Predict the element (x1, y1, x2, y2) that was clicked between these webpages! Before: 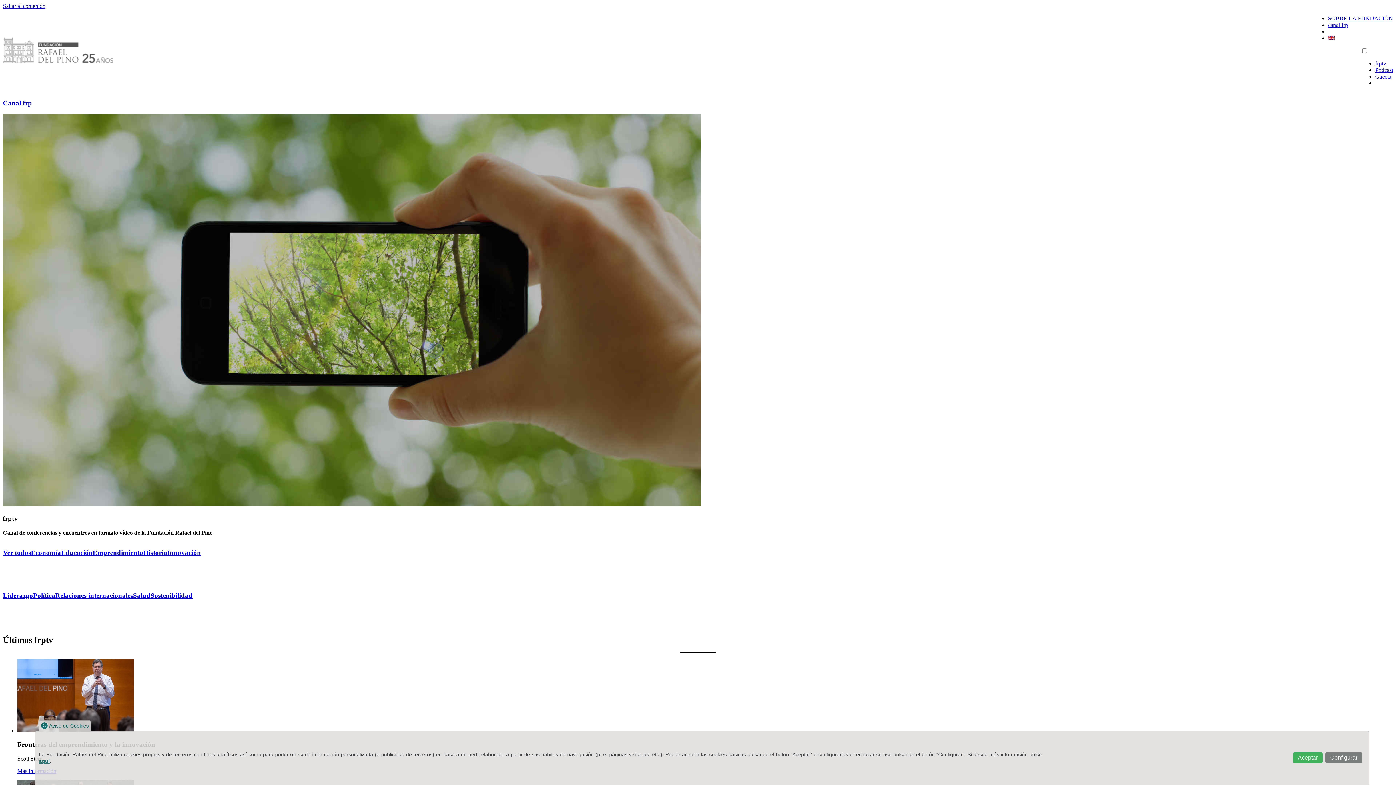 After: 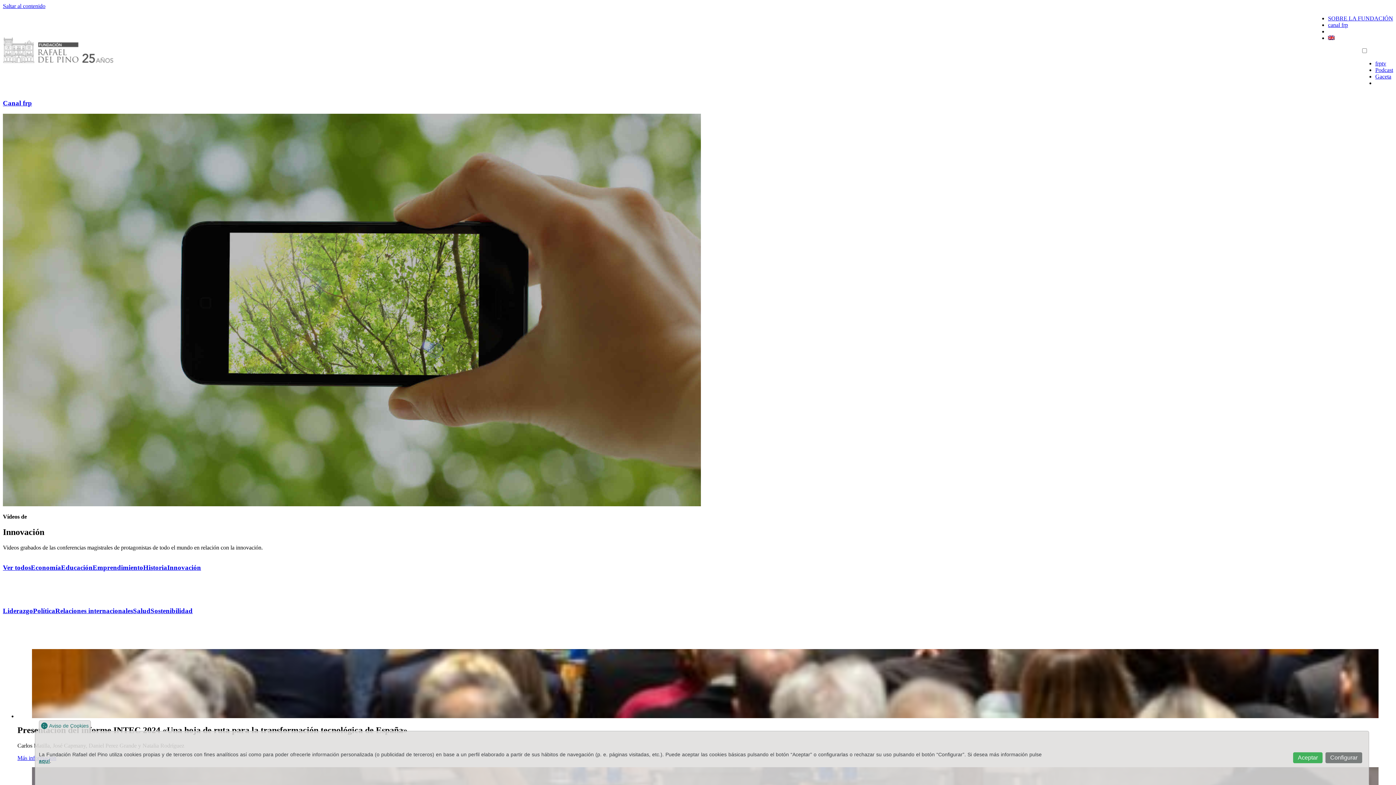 Action: label: Innovación bbox: (167, 548, 201, 556)